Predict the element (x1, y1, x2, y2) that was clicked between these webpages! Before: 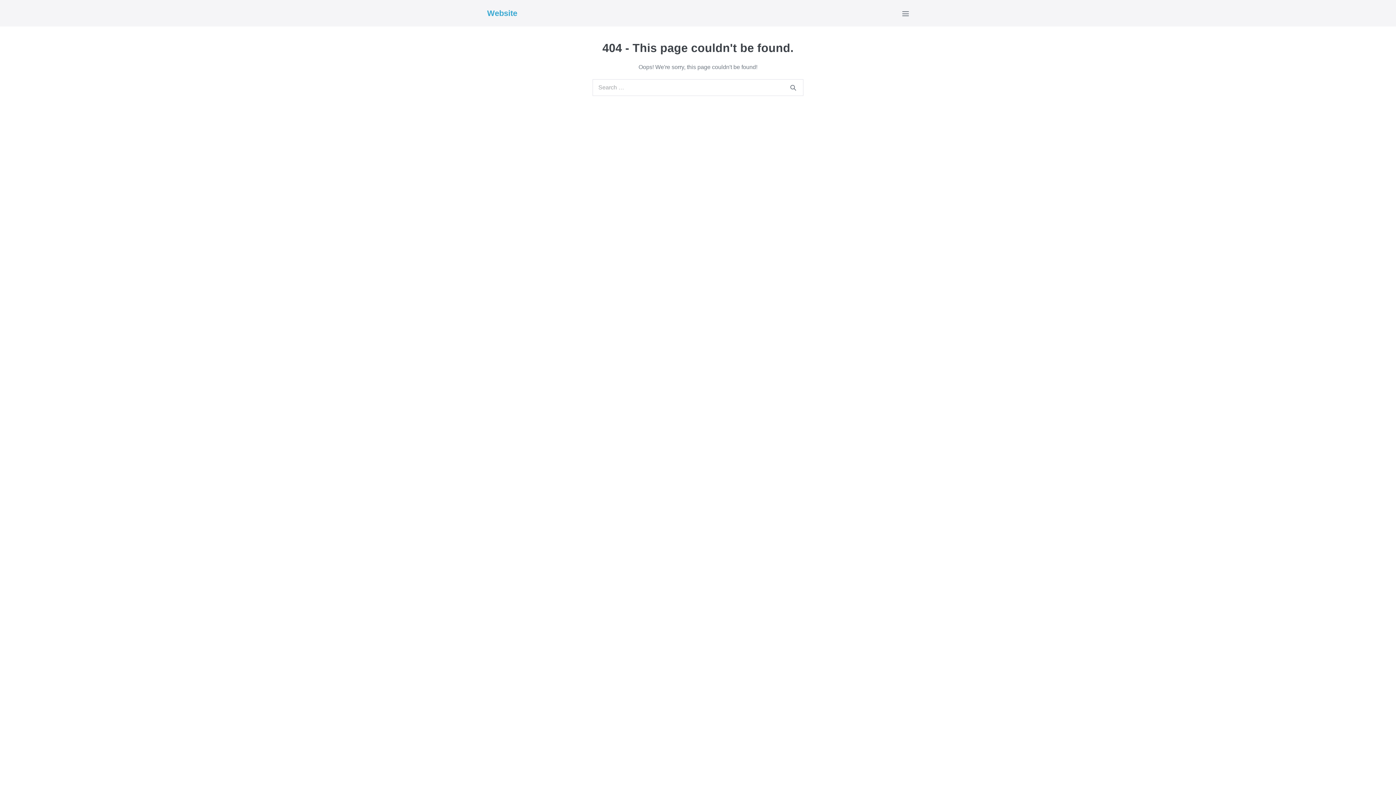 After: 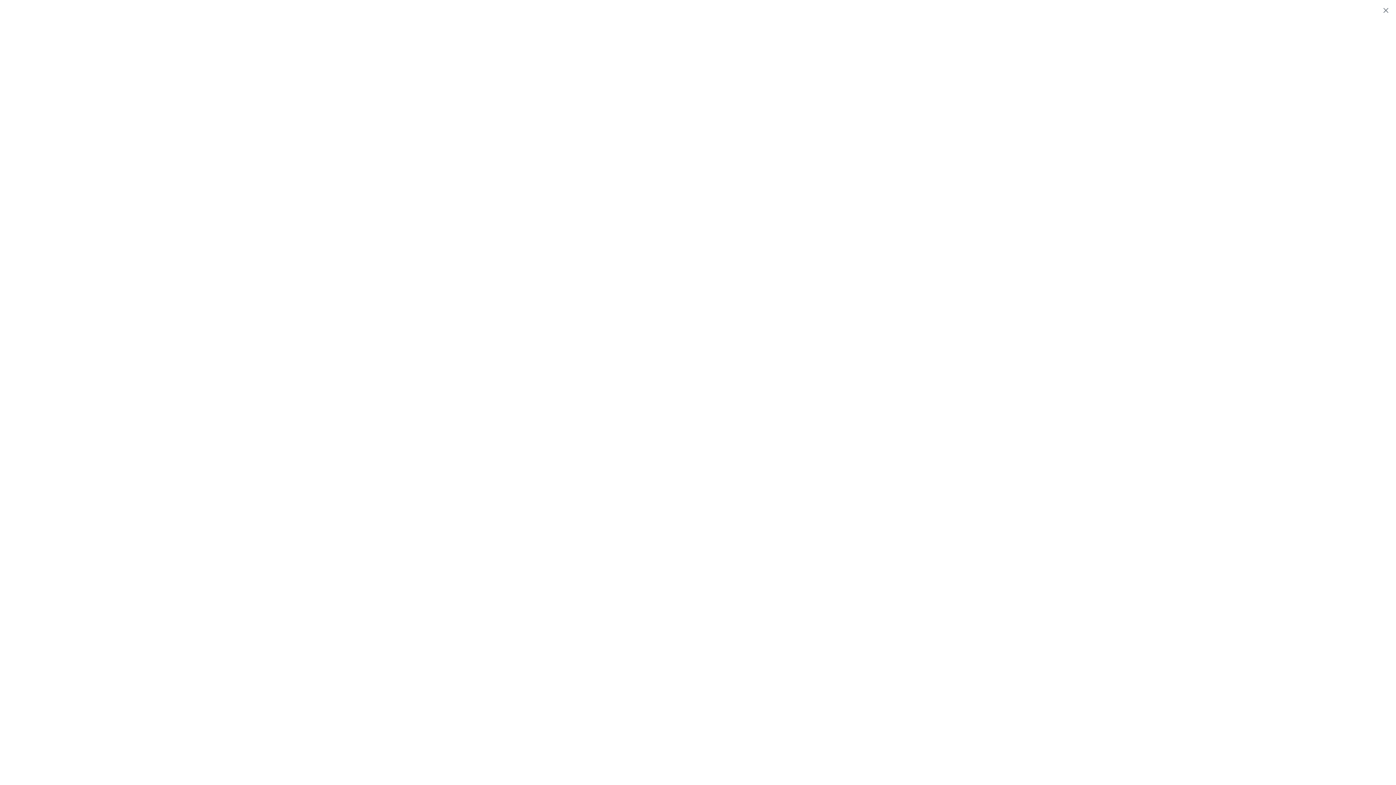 Action: bbox: (902, 10, 909, 17) label: Site Navigation